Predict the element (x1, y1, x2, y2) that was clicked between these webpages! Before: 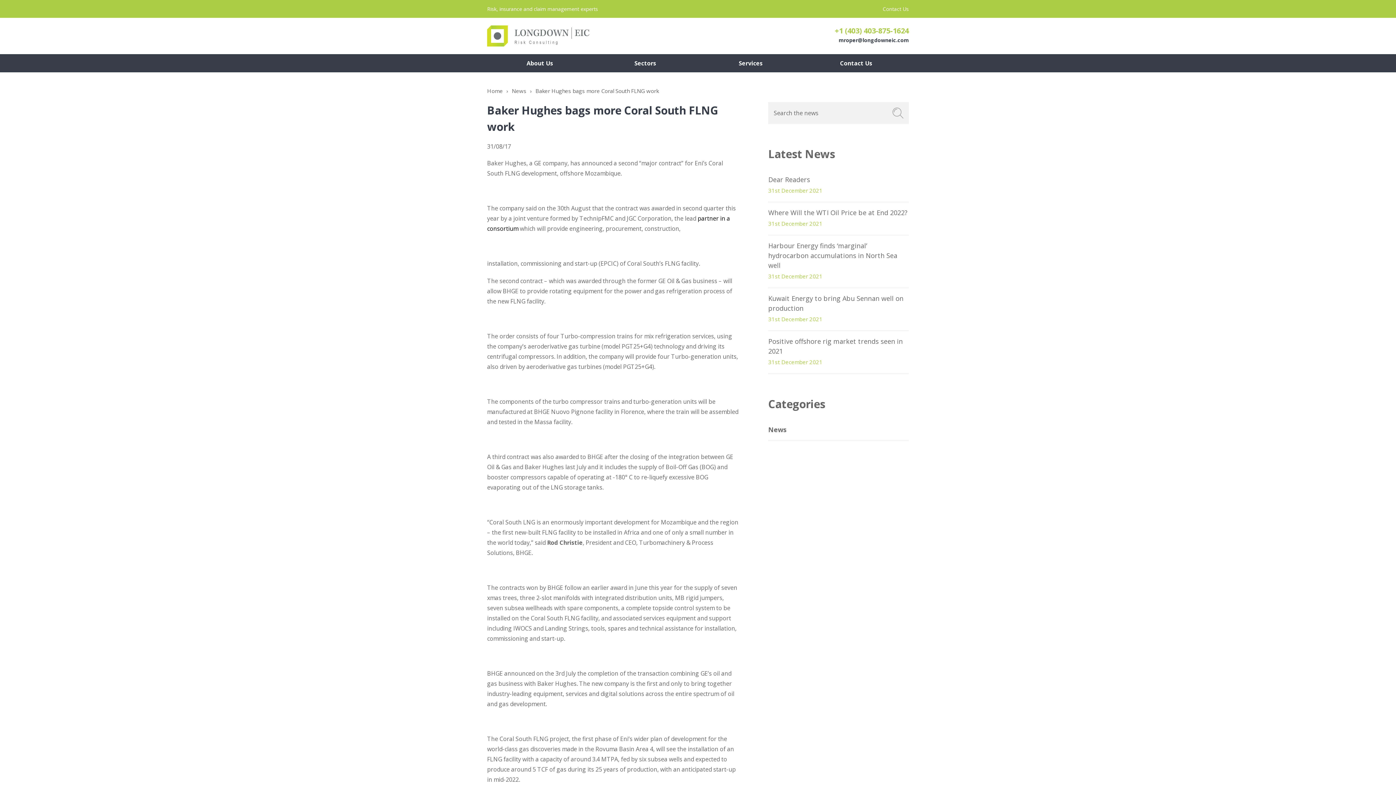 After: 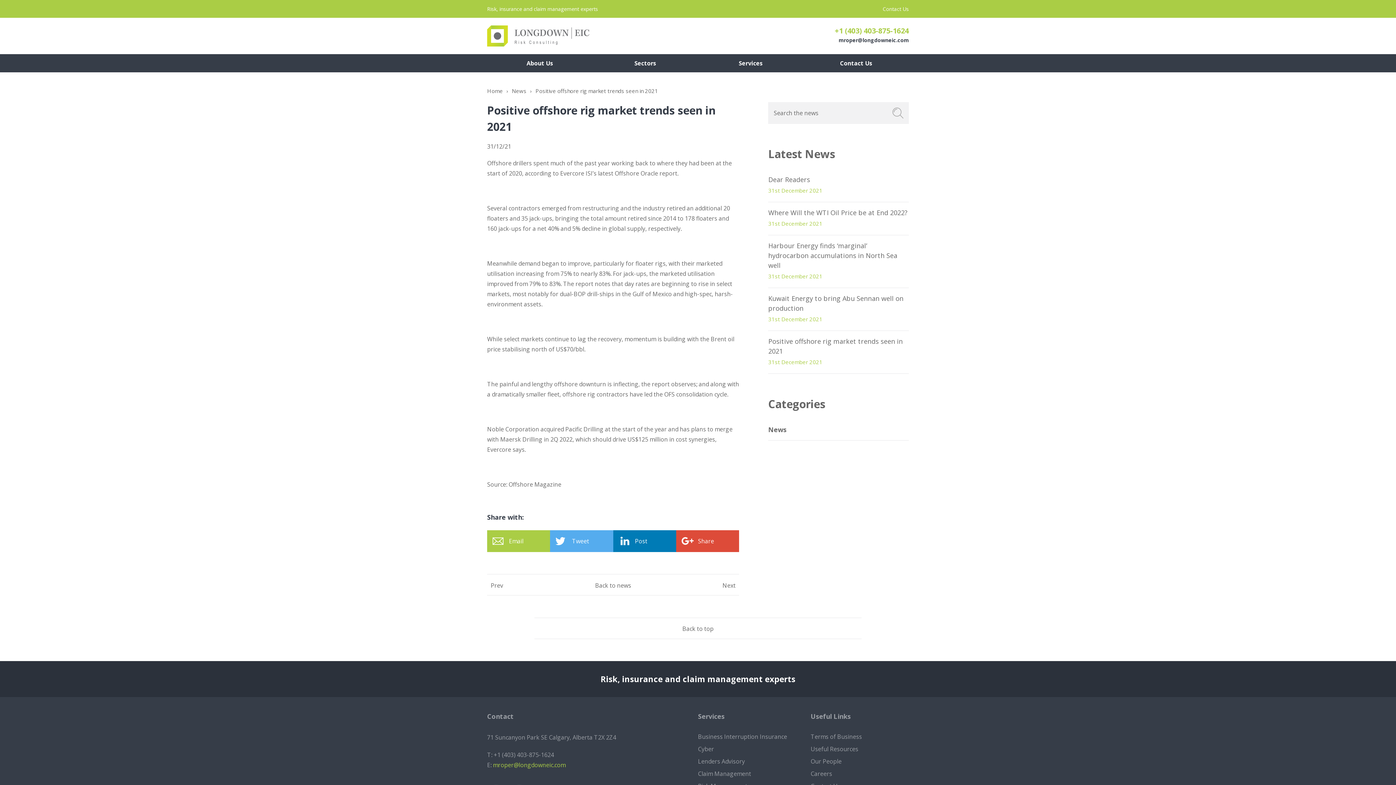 Action: label: Positive offshore rig market trends seen in 2021 bbox: (768, 336, 909, 356)